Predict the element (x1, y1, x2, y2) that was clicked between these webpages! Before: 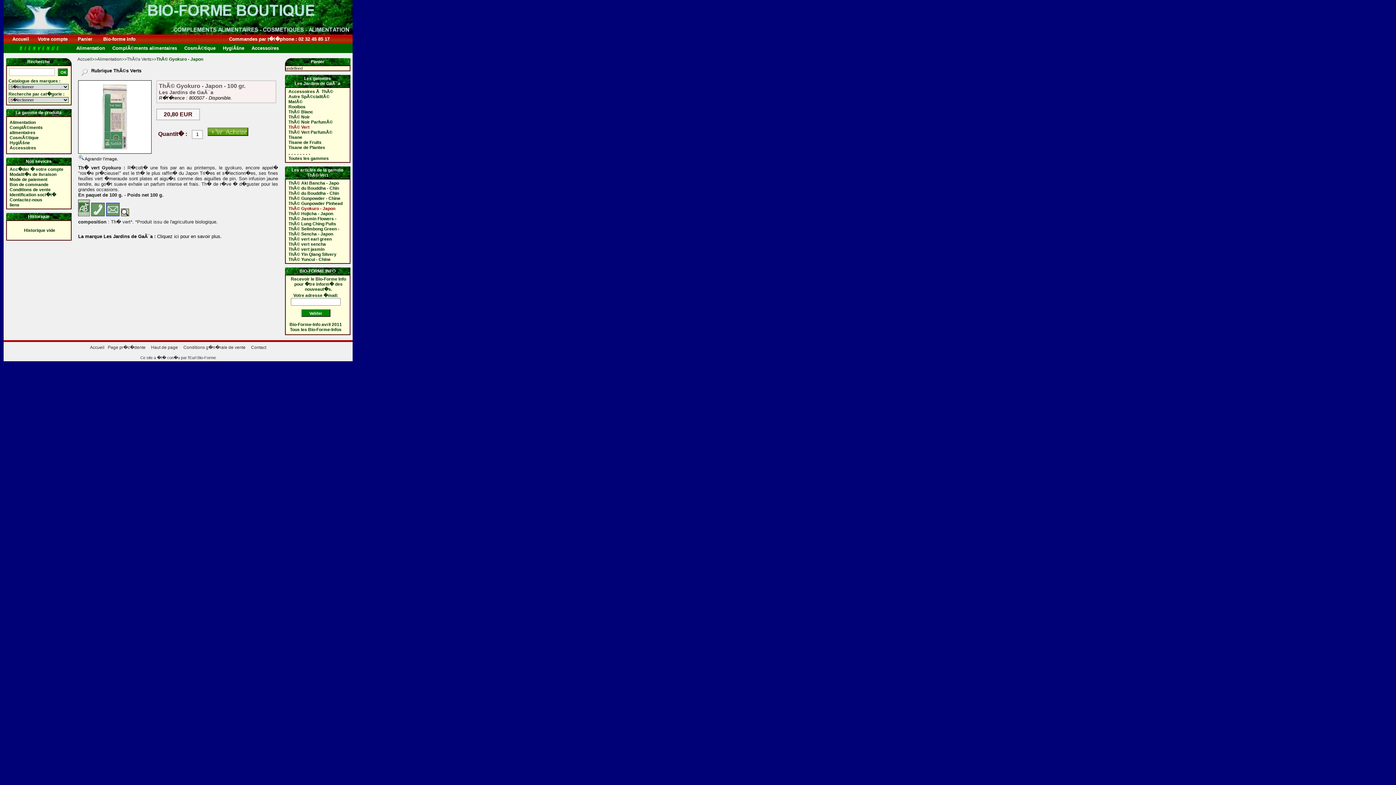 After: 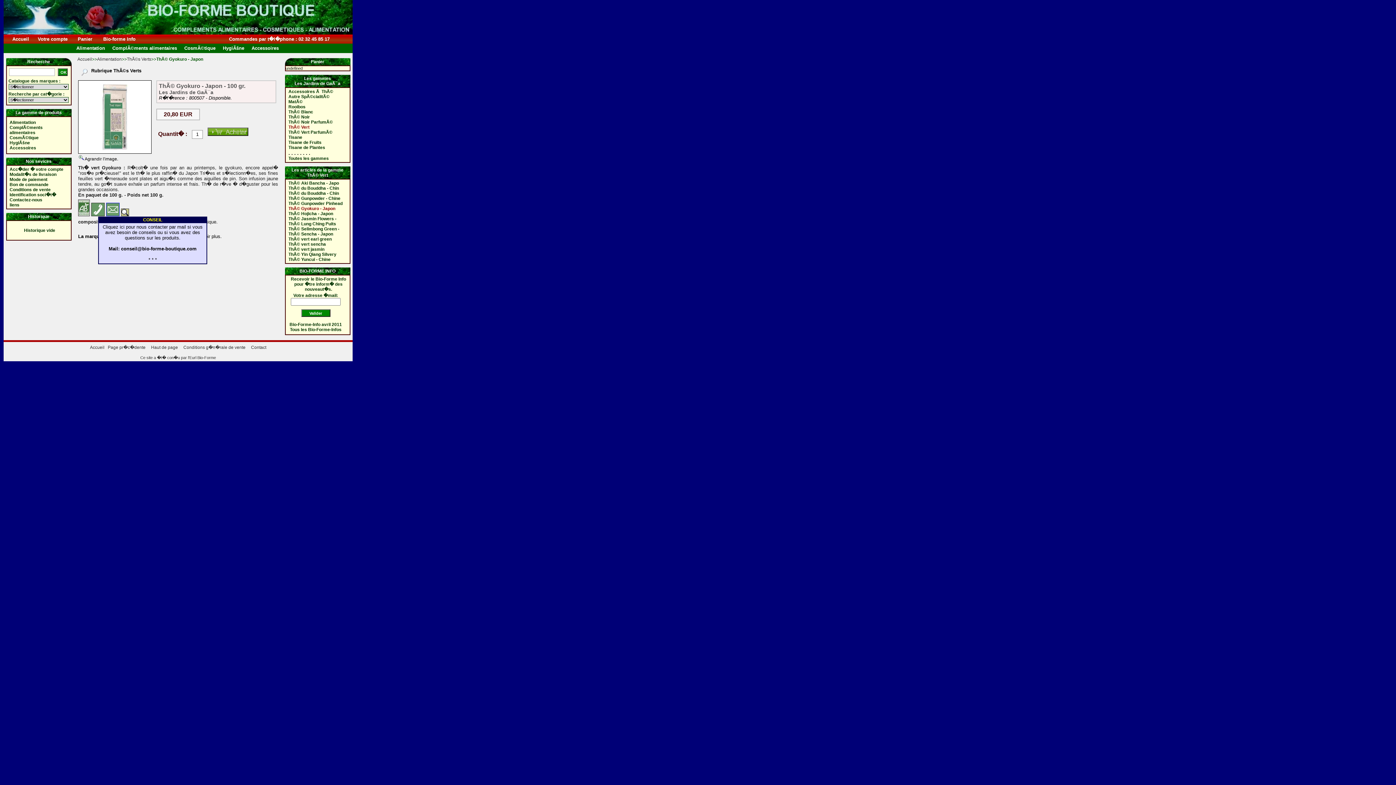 Action: bbox: (106, 213, 119, 219)